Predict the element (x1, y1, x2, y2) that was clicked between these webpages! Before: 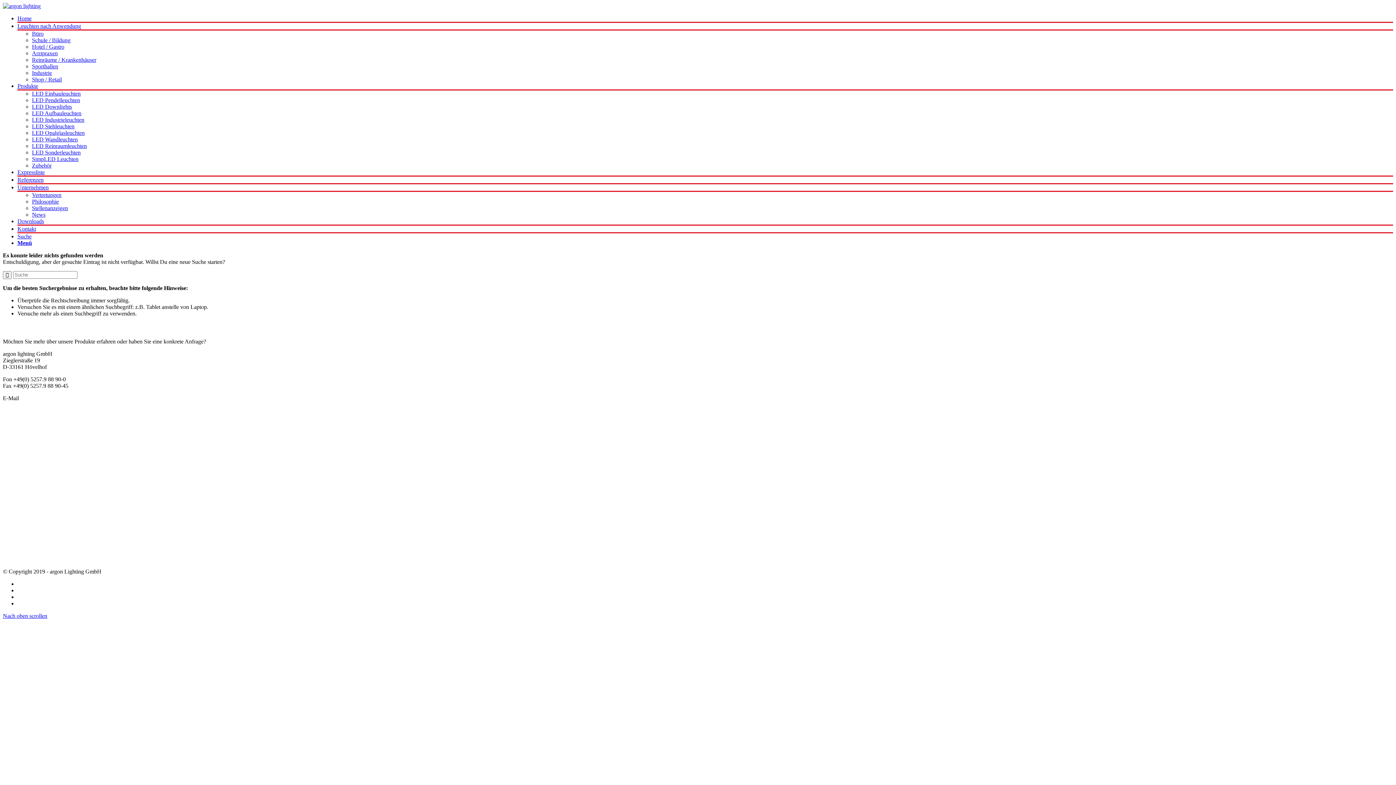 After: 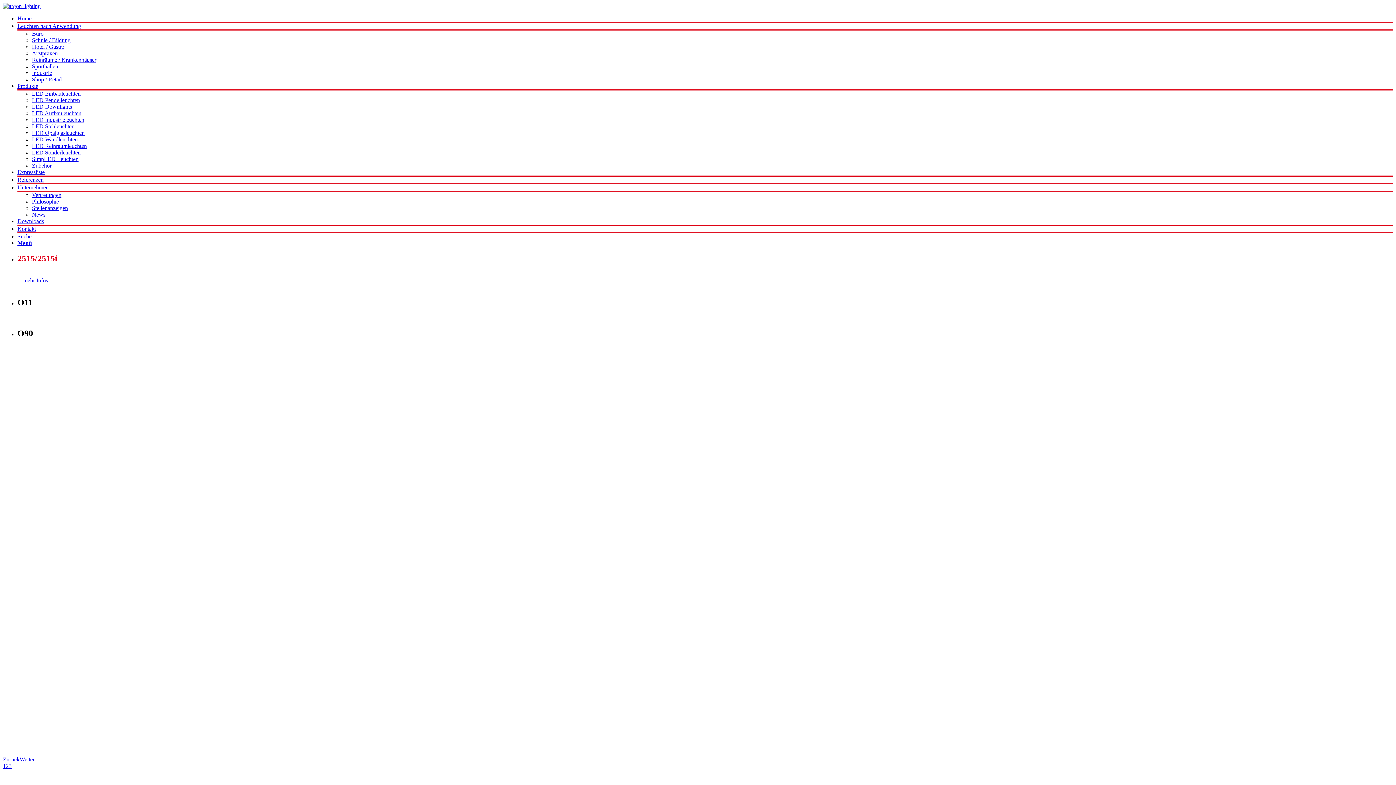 Action: label: LED Wandleuchten bbox: (32, 136, 77, 142)